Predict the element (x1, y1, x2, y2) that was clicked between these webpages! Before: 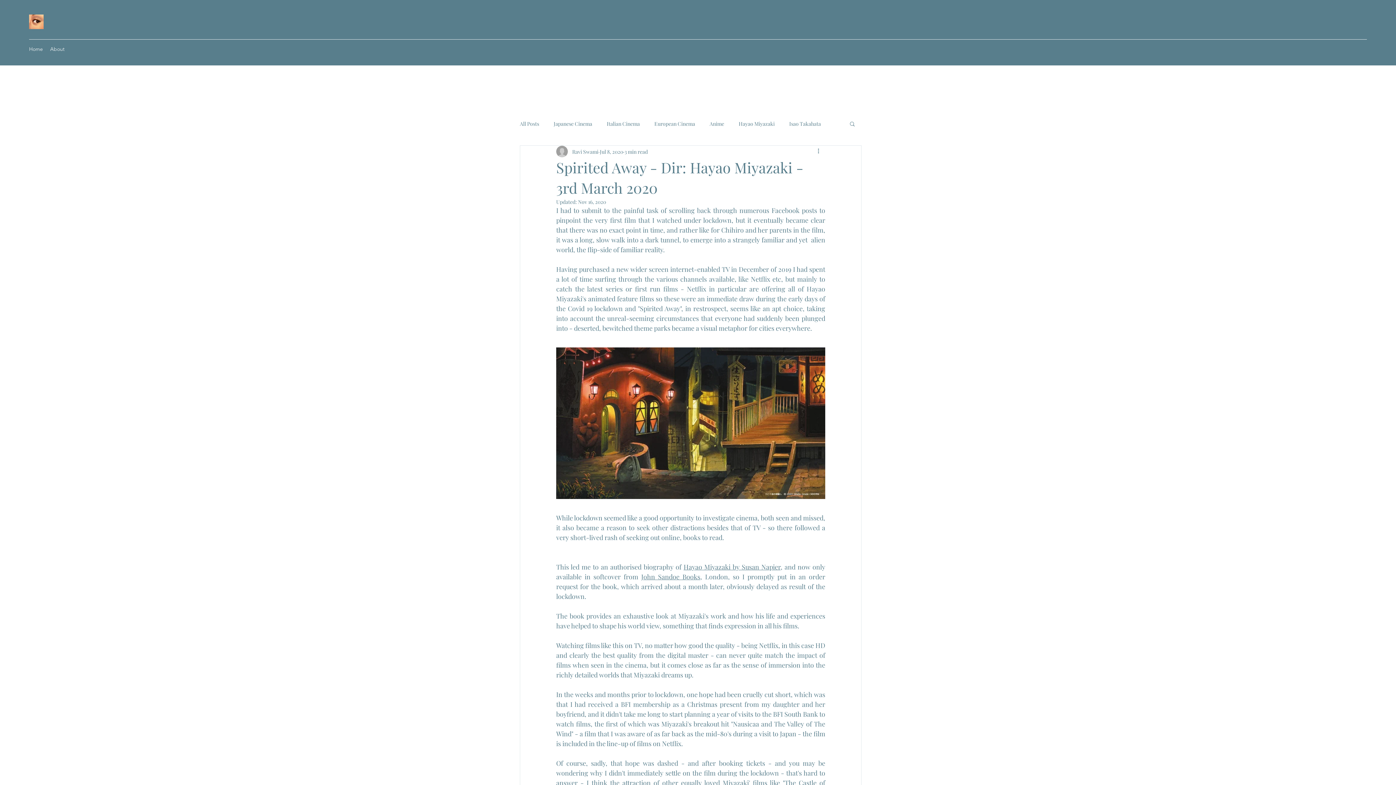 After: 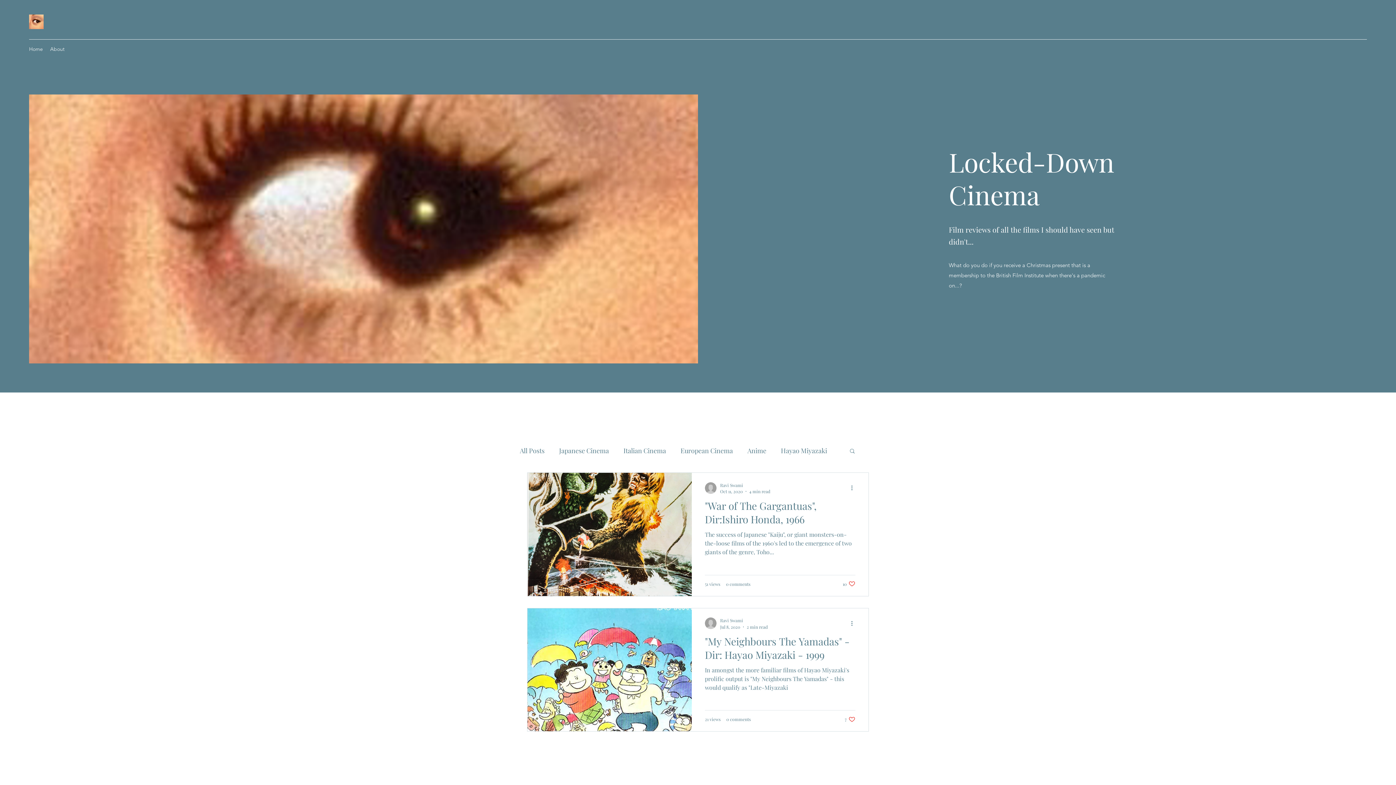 Action: bbox: (789, 120, 821, 127) label: Isao Takahata